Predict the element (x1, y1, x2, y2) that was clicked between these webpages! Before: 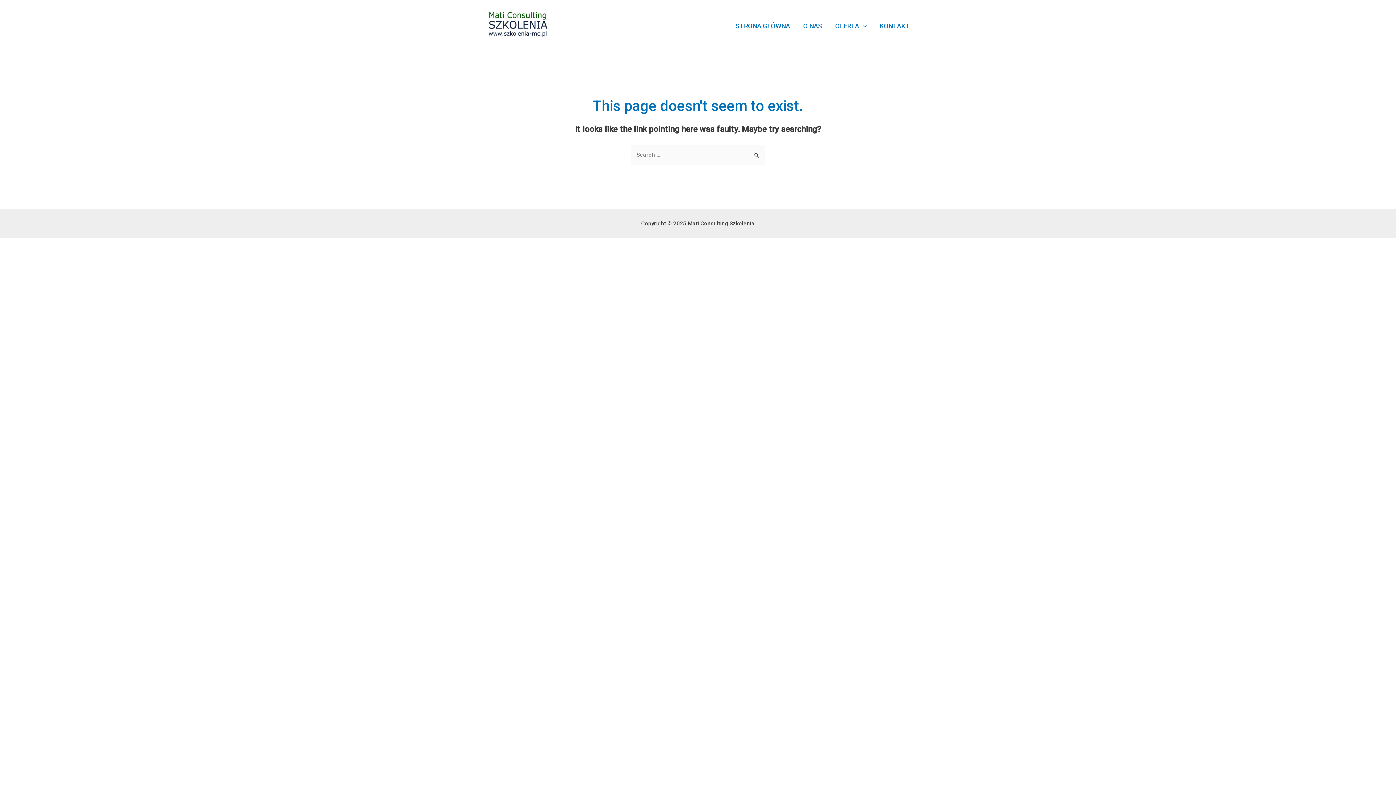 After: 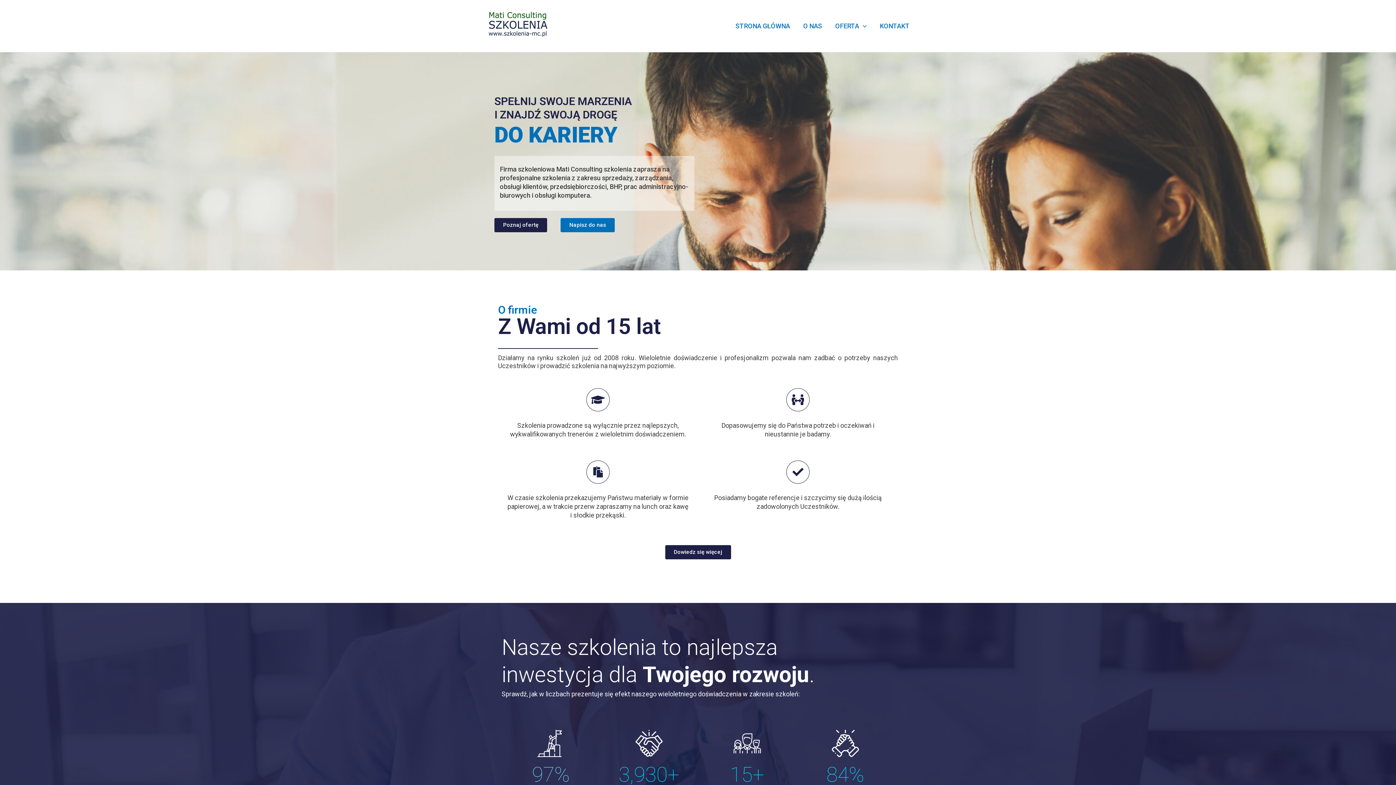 Action: label: STRONA GŁÓWNA bbox: (729, 13, 796, 38)